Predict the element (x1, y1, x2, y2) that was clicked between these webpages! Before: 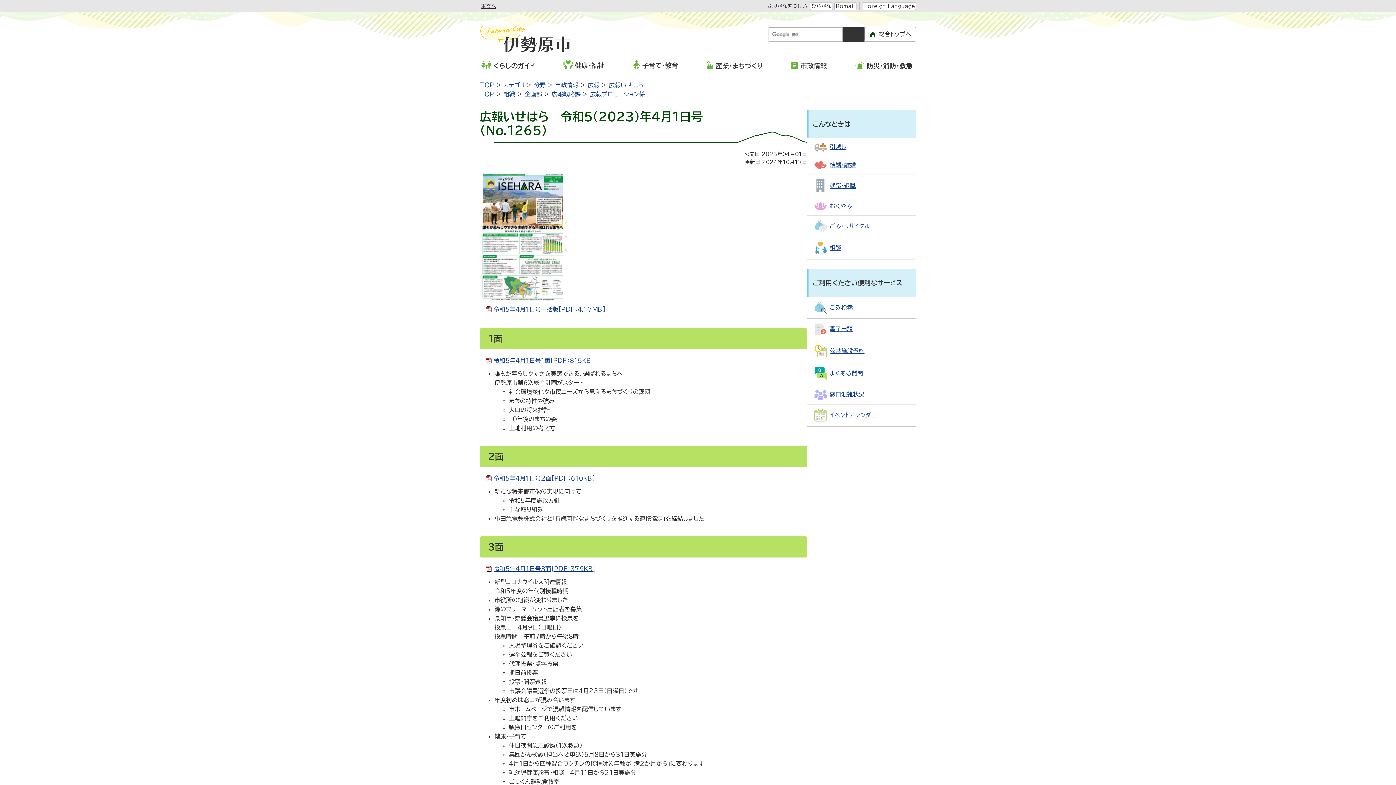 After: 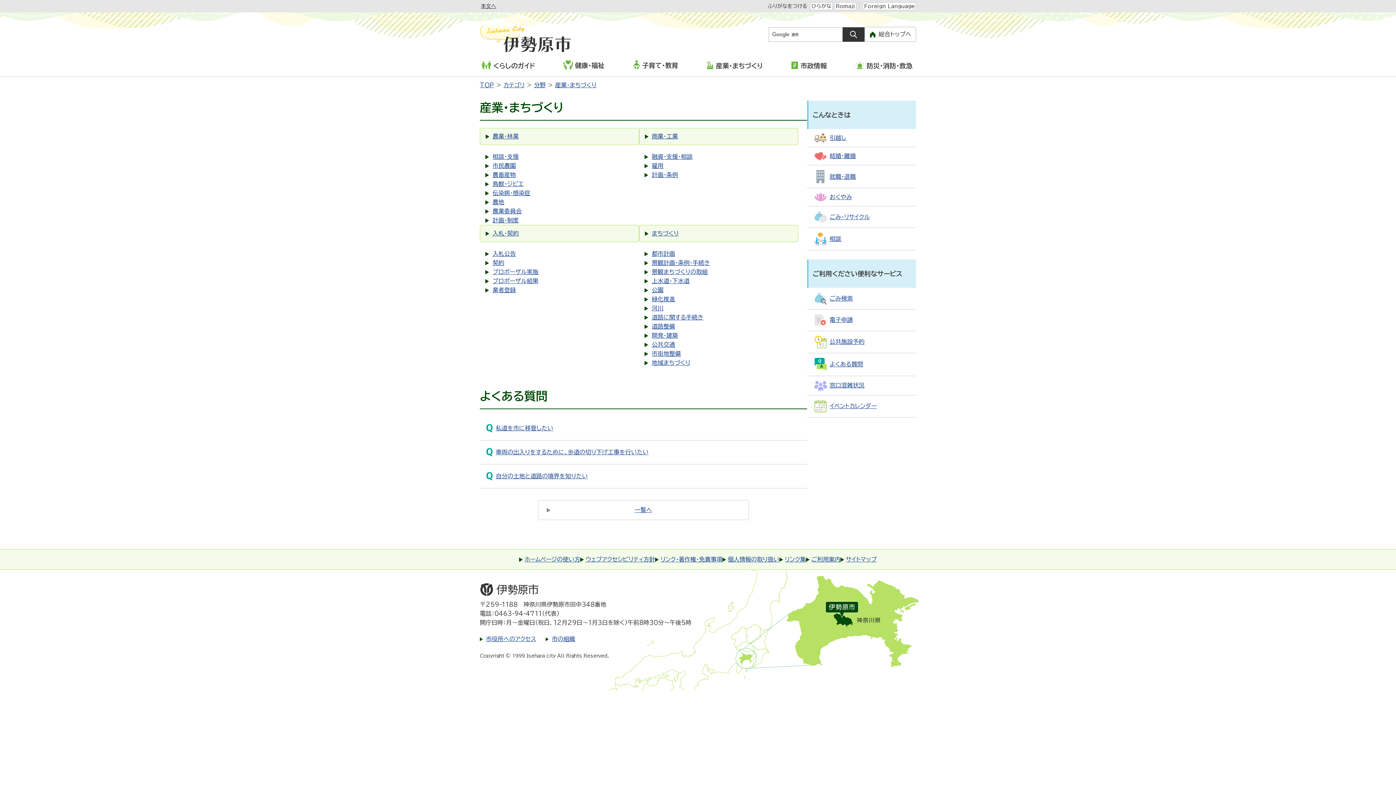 Action: label: 産業・まちづくり bbox: (705, 53, 766, 76)